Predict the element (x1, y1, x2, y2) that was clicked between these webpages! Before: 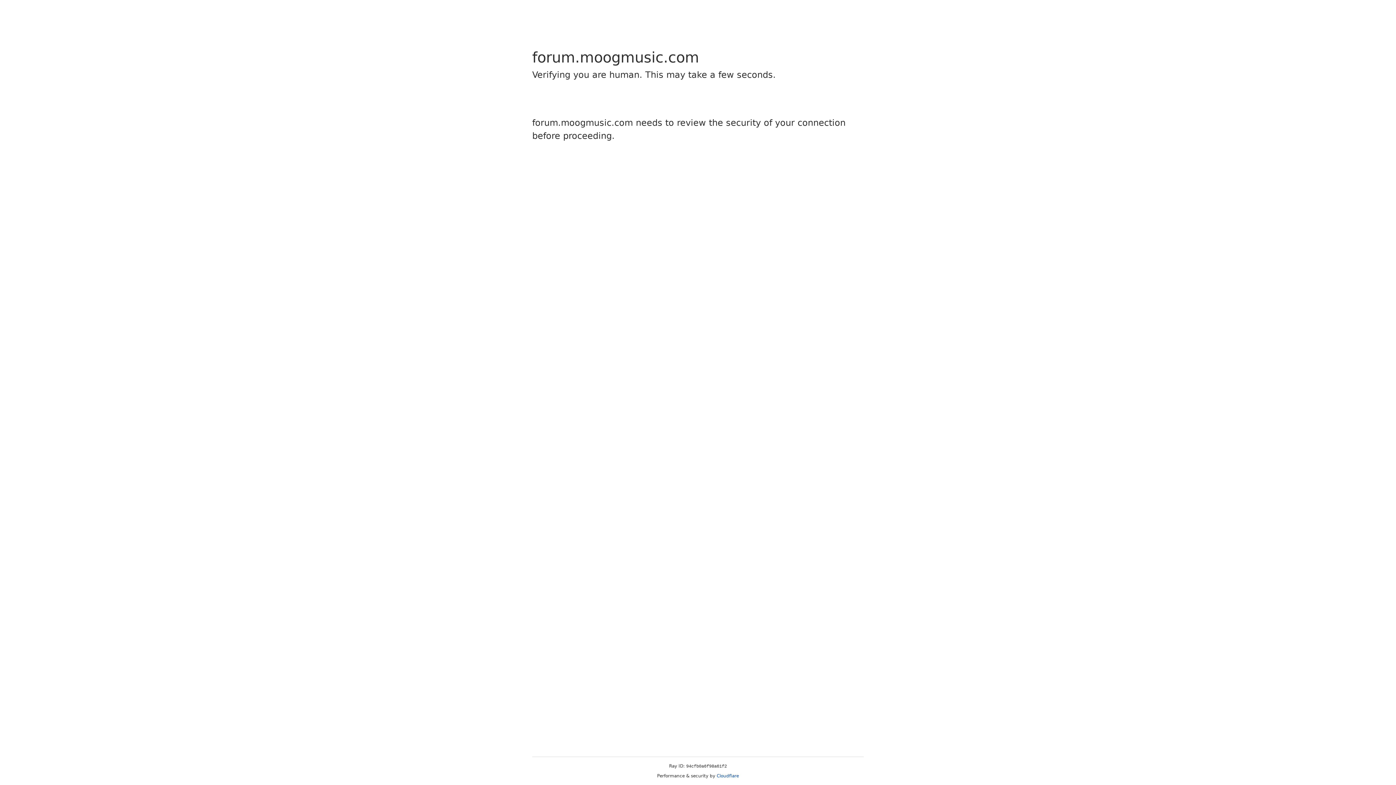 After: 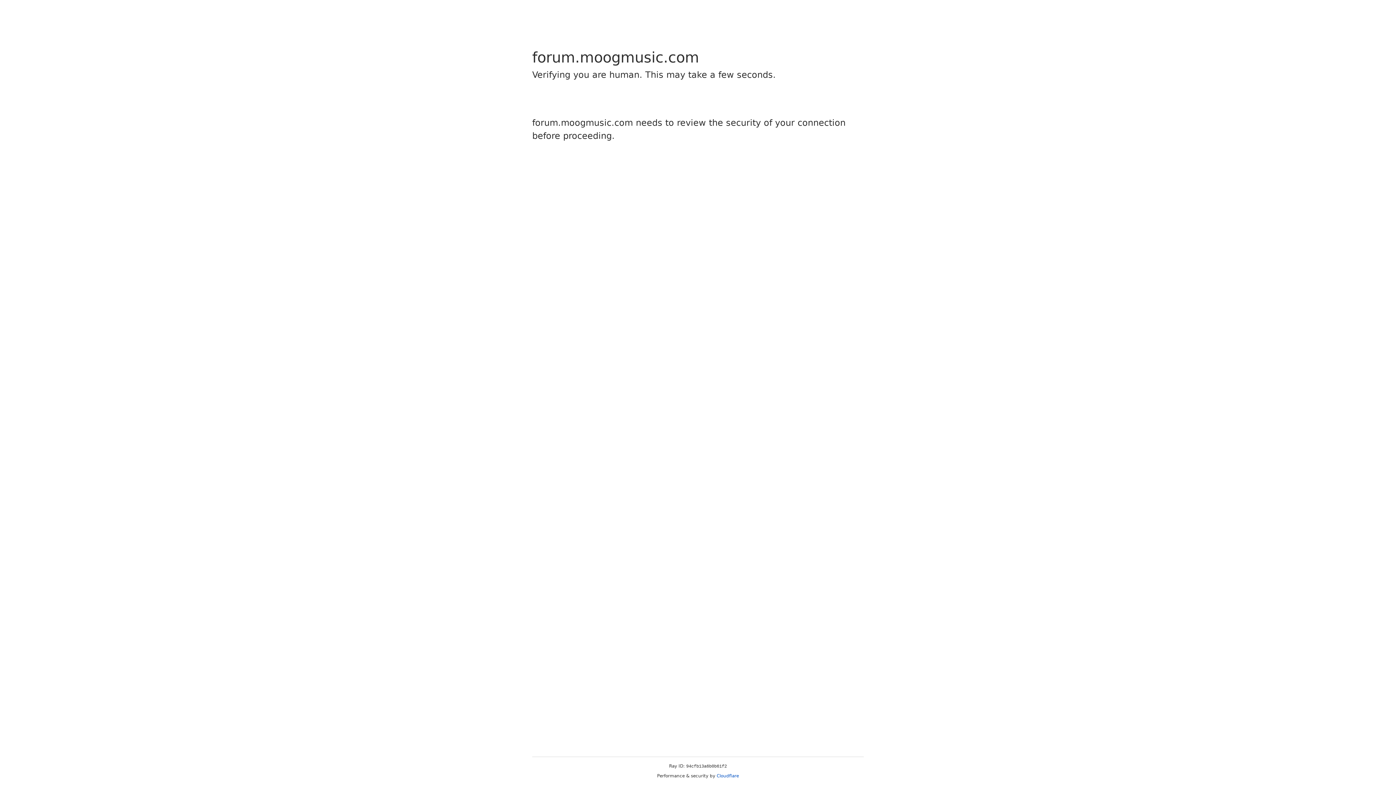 Action: bbox: (716, 773, 739, 778) label: Cloudflare